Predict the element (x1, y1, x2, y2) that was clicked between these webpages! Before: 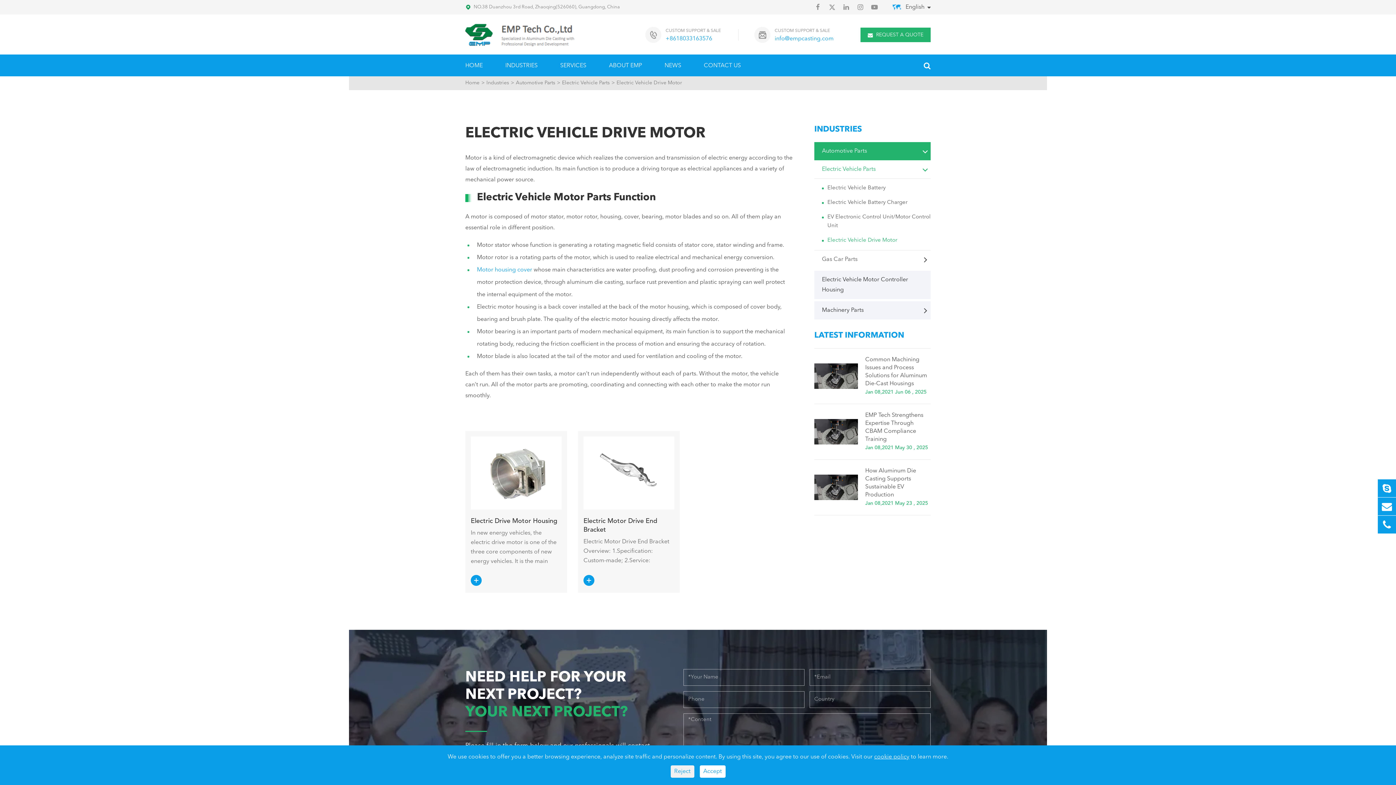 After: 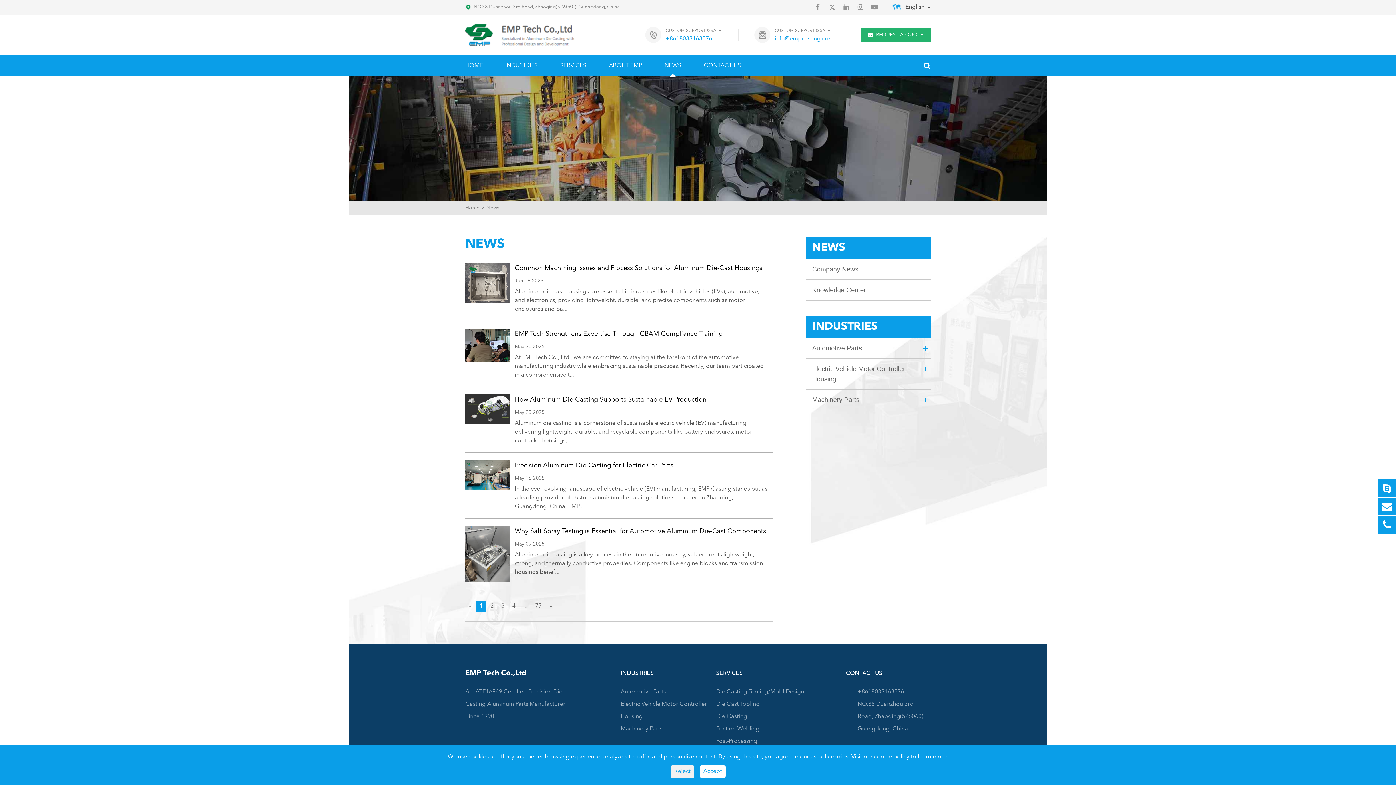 Action: label: NEWS bbox: (664, 54, 681, 76)